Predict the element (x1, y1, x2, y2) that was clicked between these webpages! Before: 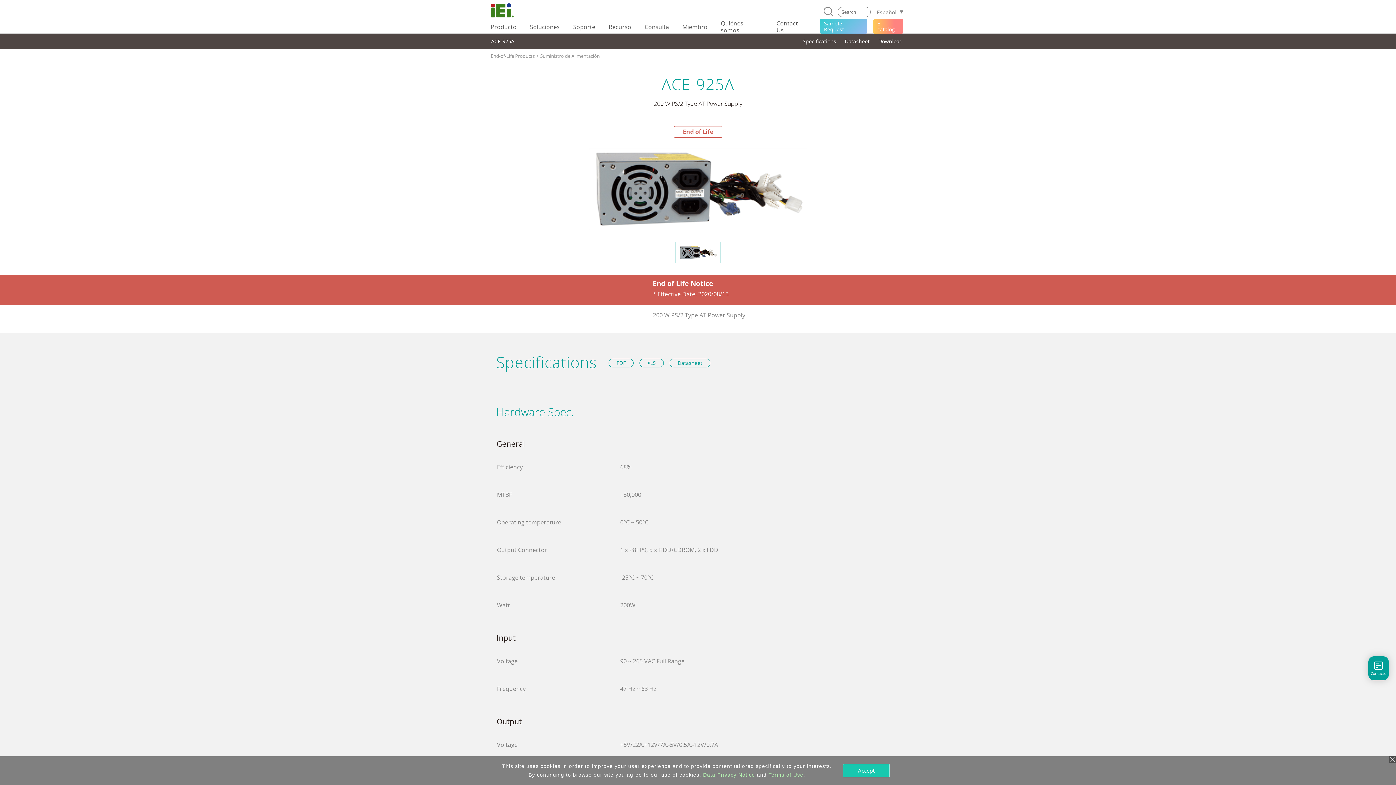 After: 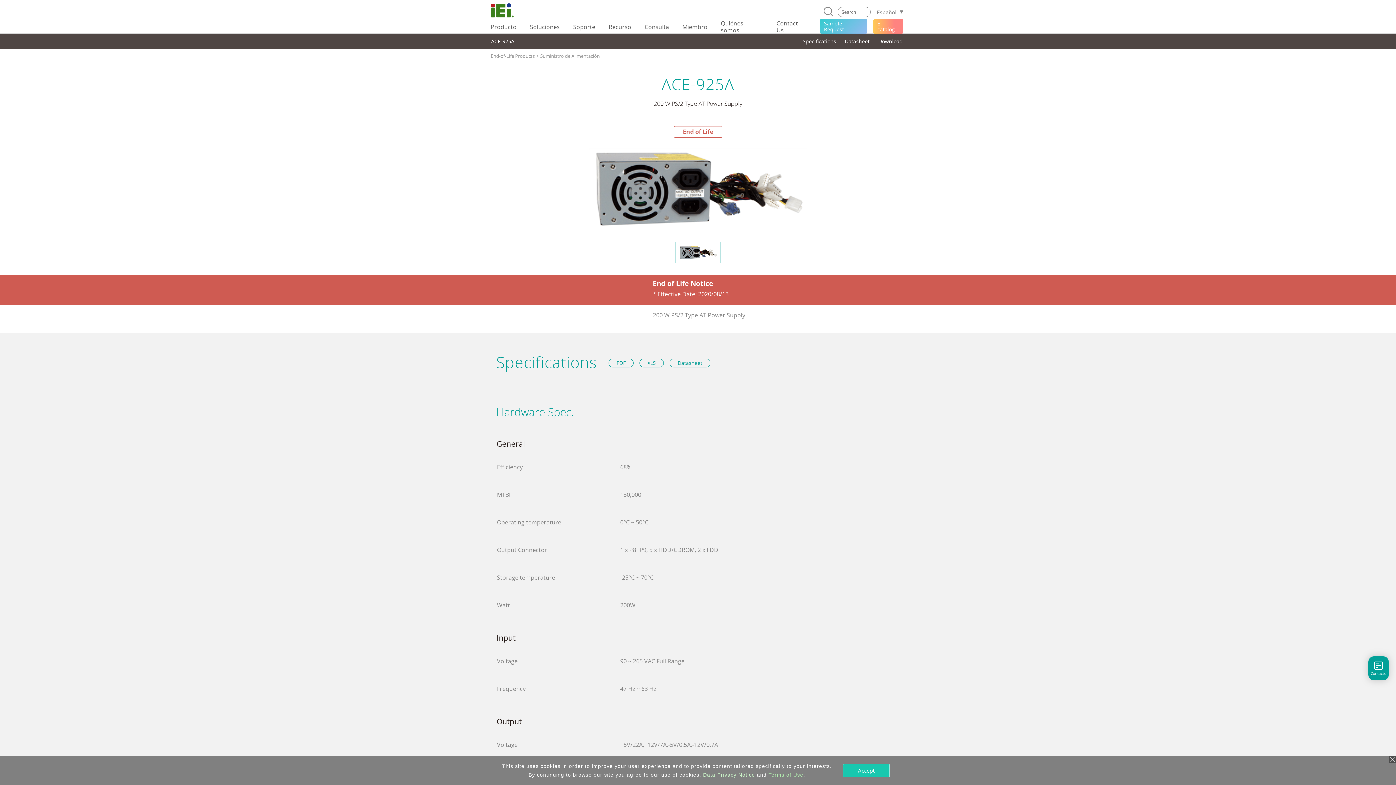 Action: bbox: (703, 772, 755, 778) label: Data Privacy Notice